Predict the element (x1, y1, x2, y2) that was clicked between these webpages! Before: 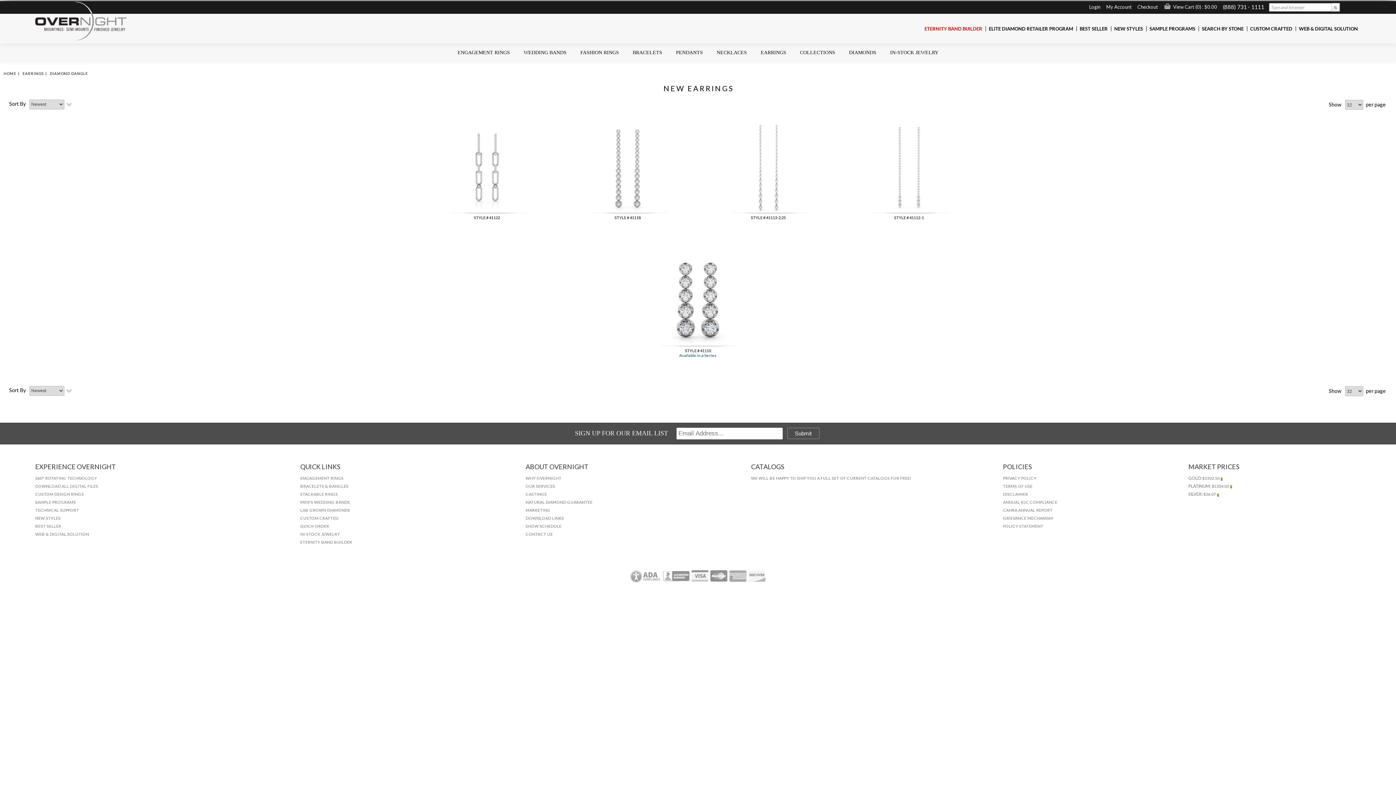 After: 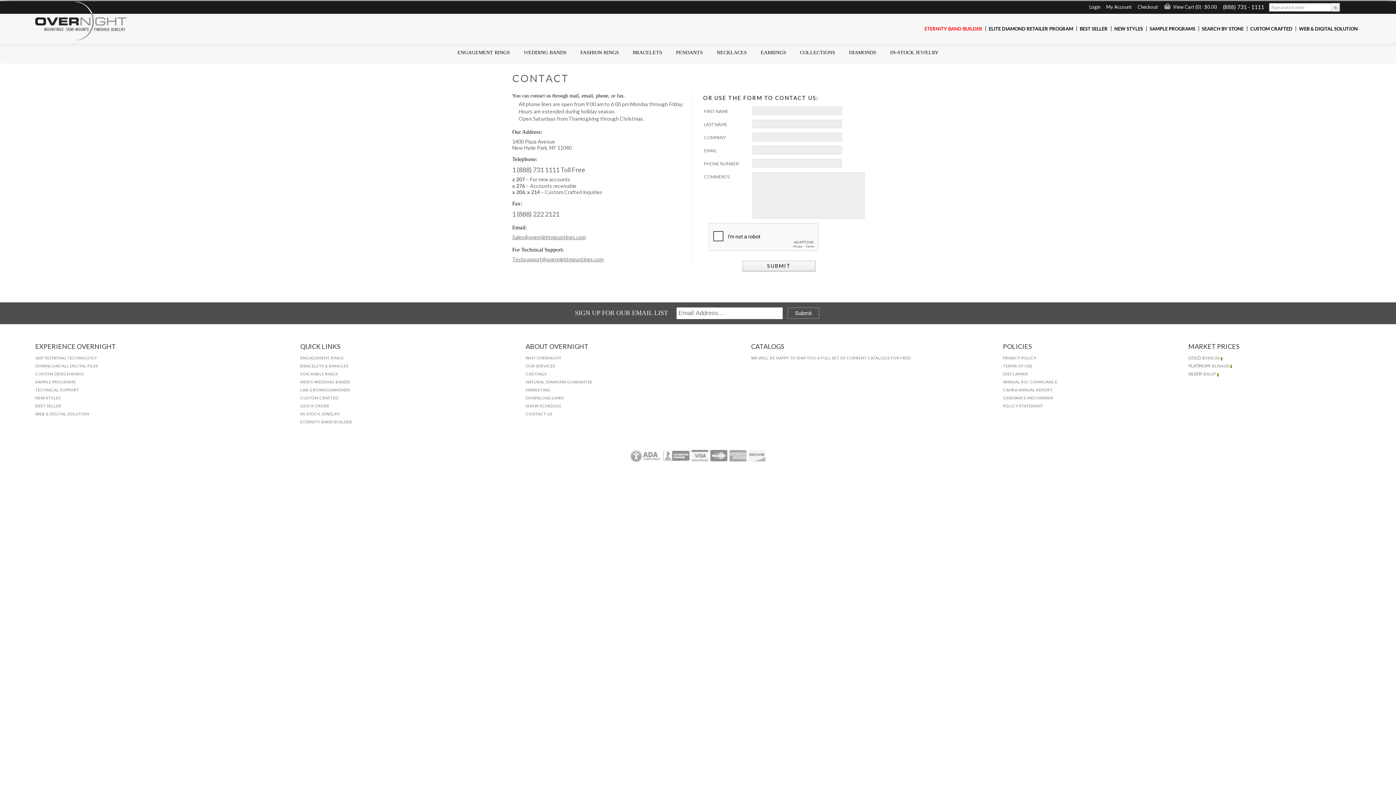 Action: bbox: (525, 532, 552, 536) label: CONTACT US